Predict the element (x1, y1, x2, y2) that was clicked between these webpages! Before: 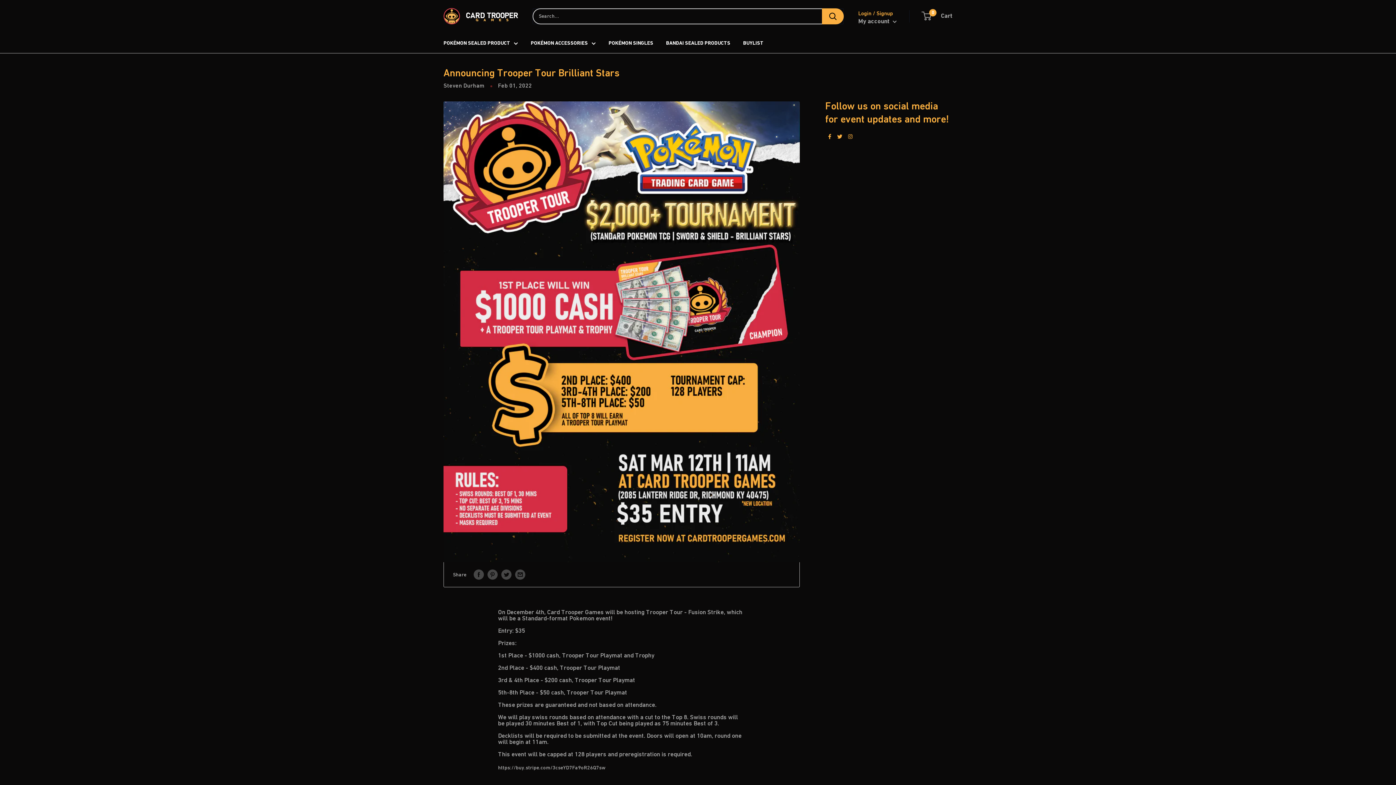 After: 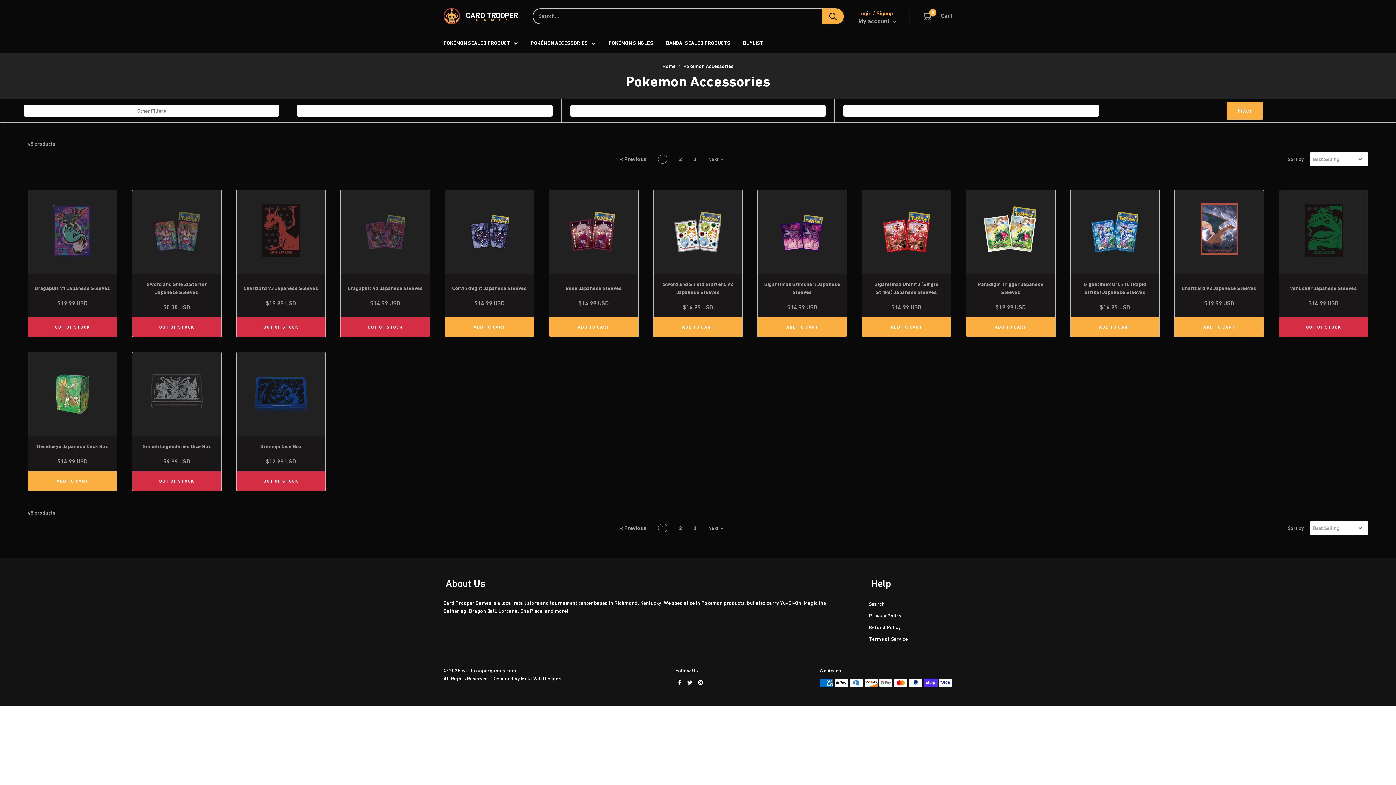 Action: label: POKÉMON ACCESSORIES bbox: (530, 38, 596, 46)